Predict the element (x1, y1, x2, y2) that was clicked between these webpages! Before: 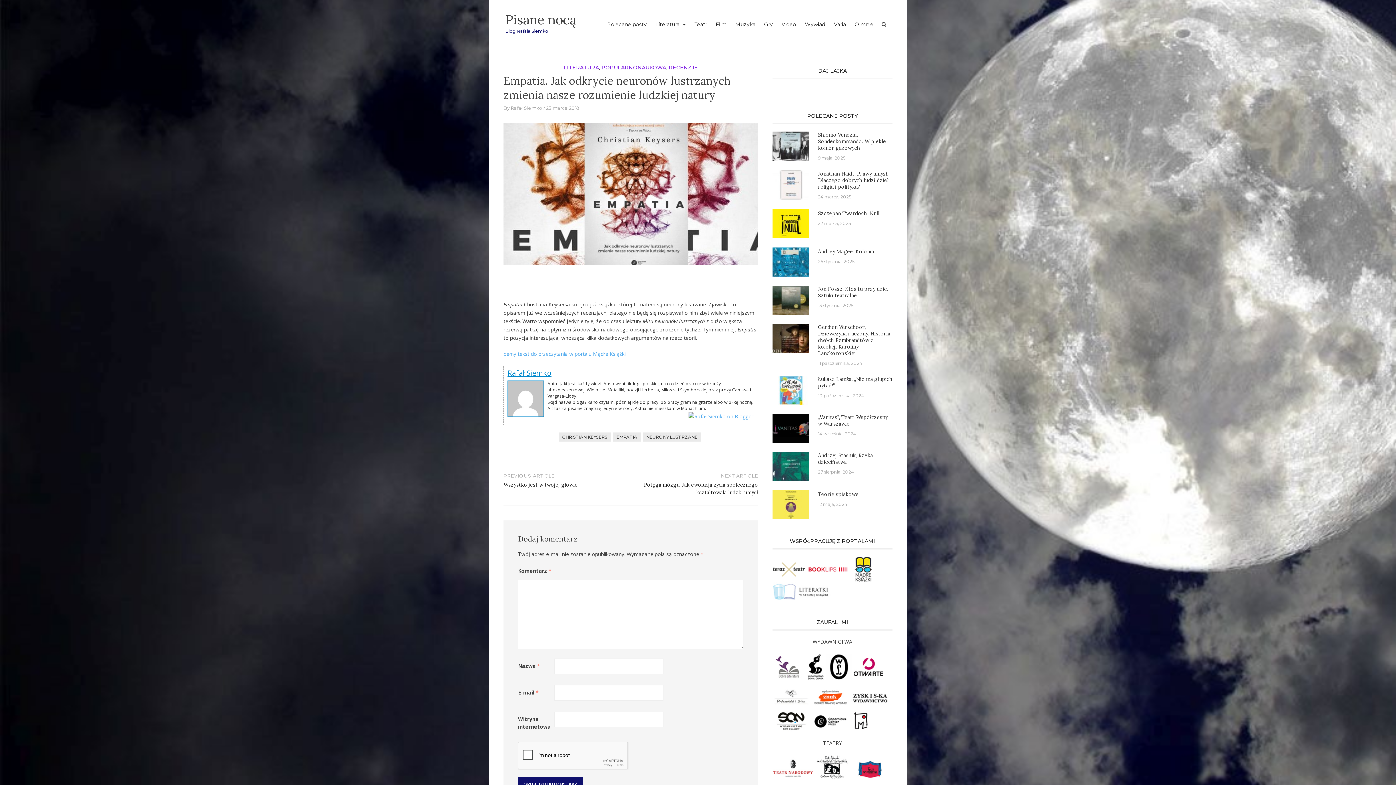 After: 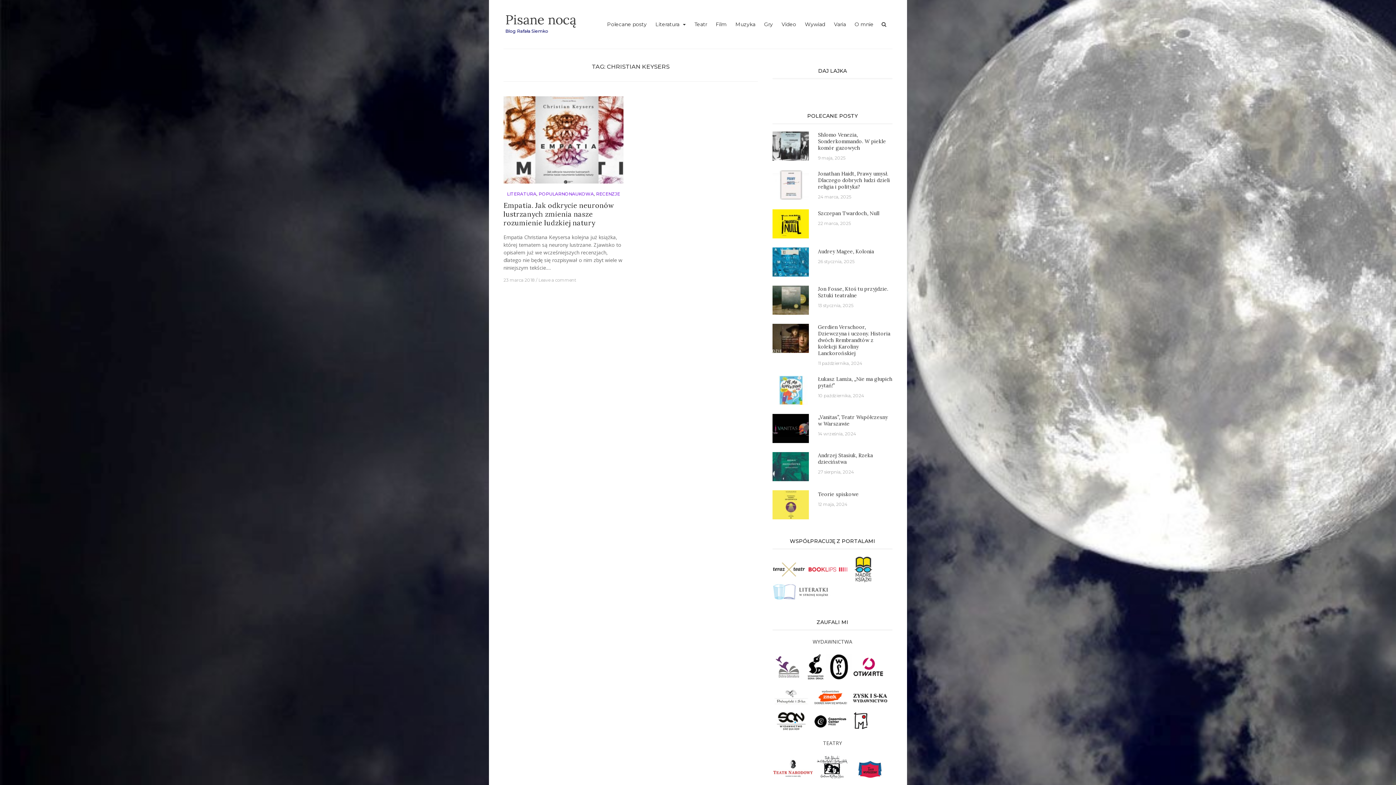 Action: bbox: (558, 432, 611, 441) label: CHRISTIAN KEYSERS